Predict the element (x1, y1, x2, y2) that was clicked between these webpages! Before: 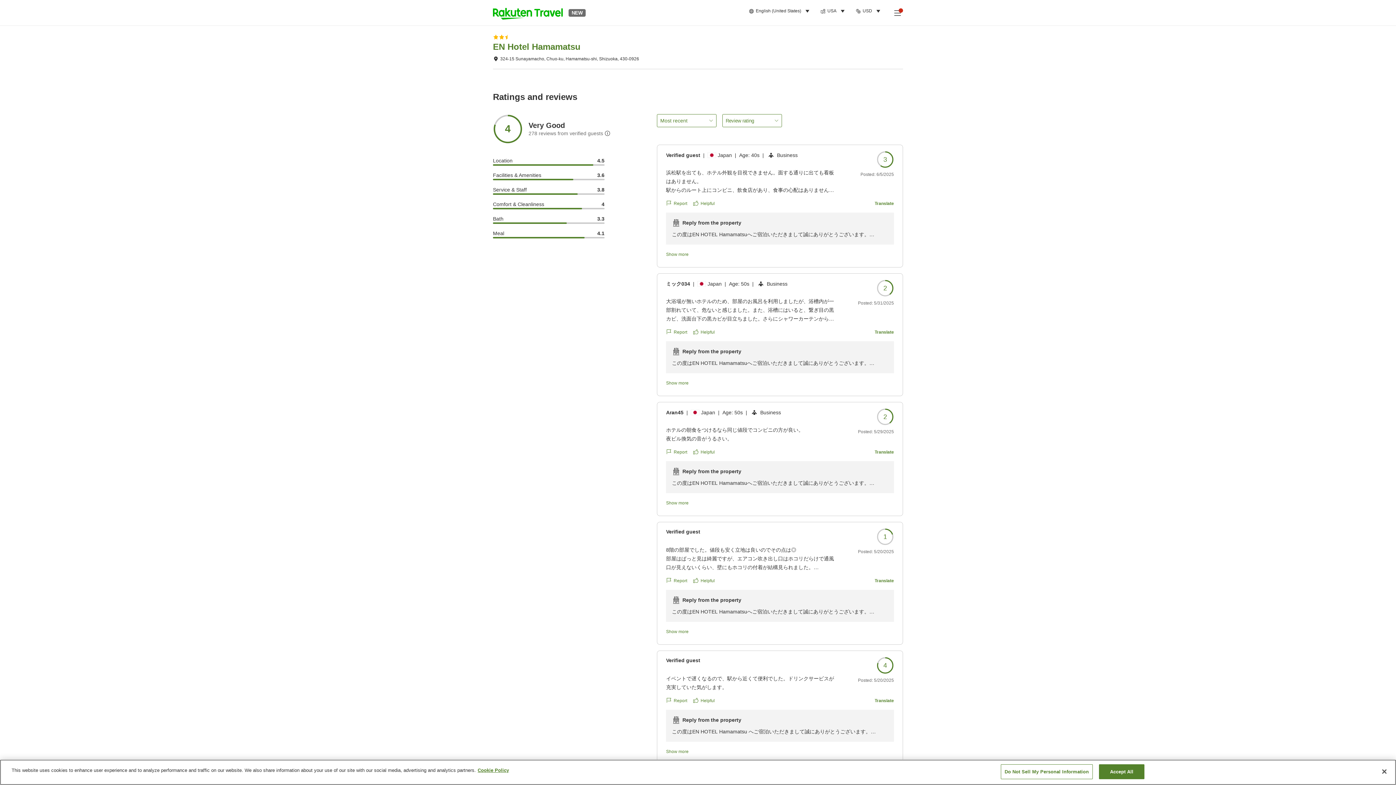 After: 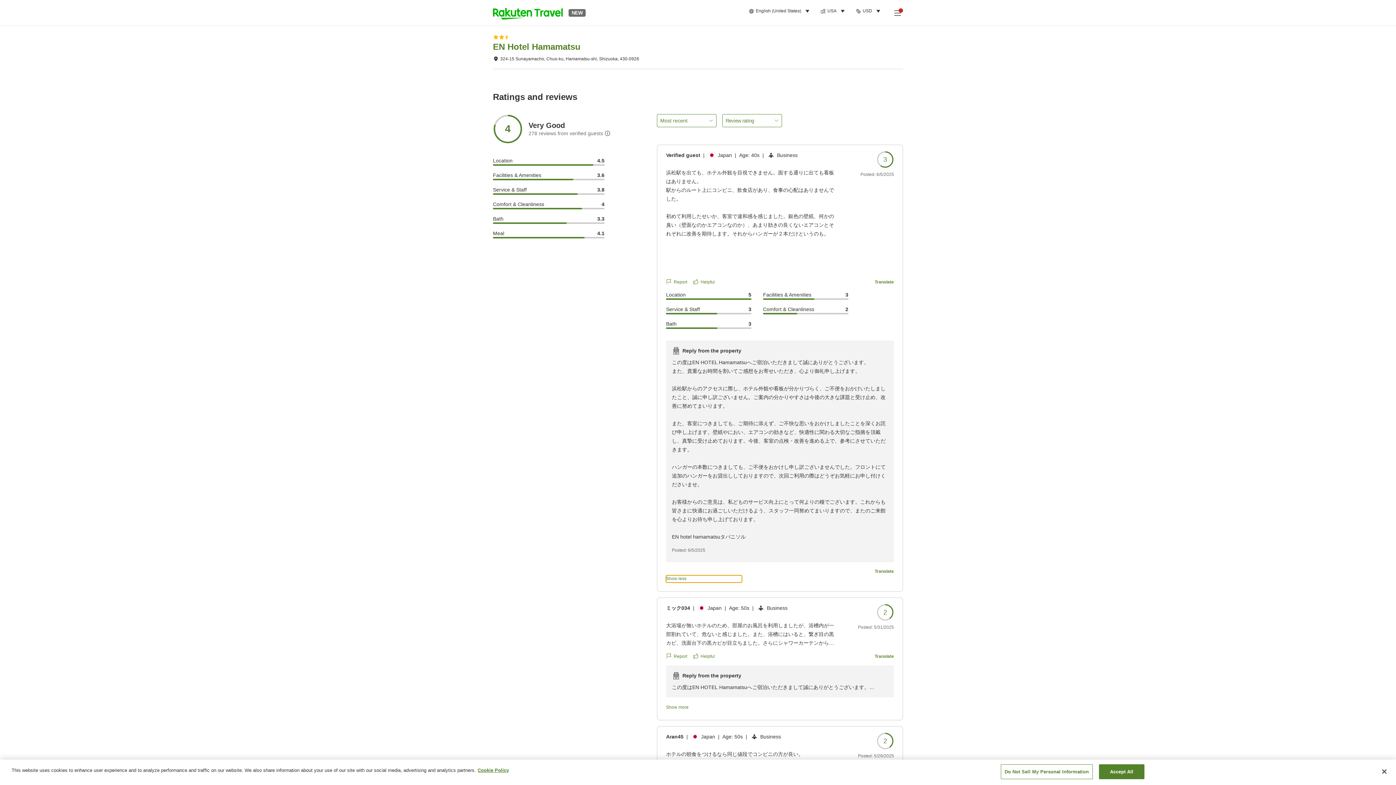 Action: bbox: (666, 251, 742, 258) label: Show more